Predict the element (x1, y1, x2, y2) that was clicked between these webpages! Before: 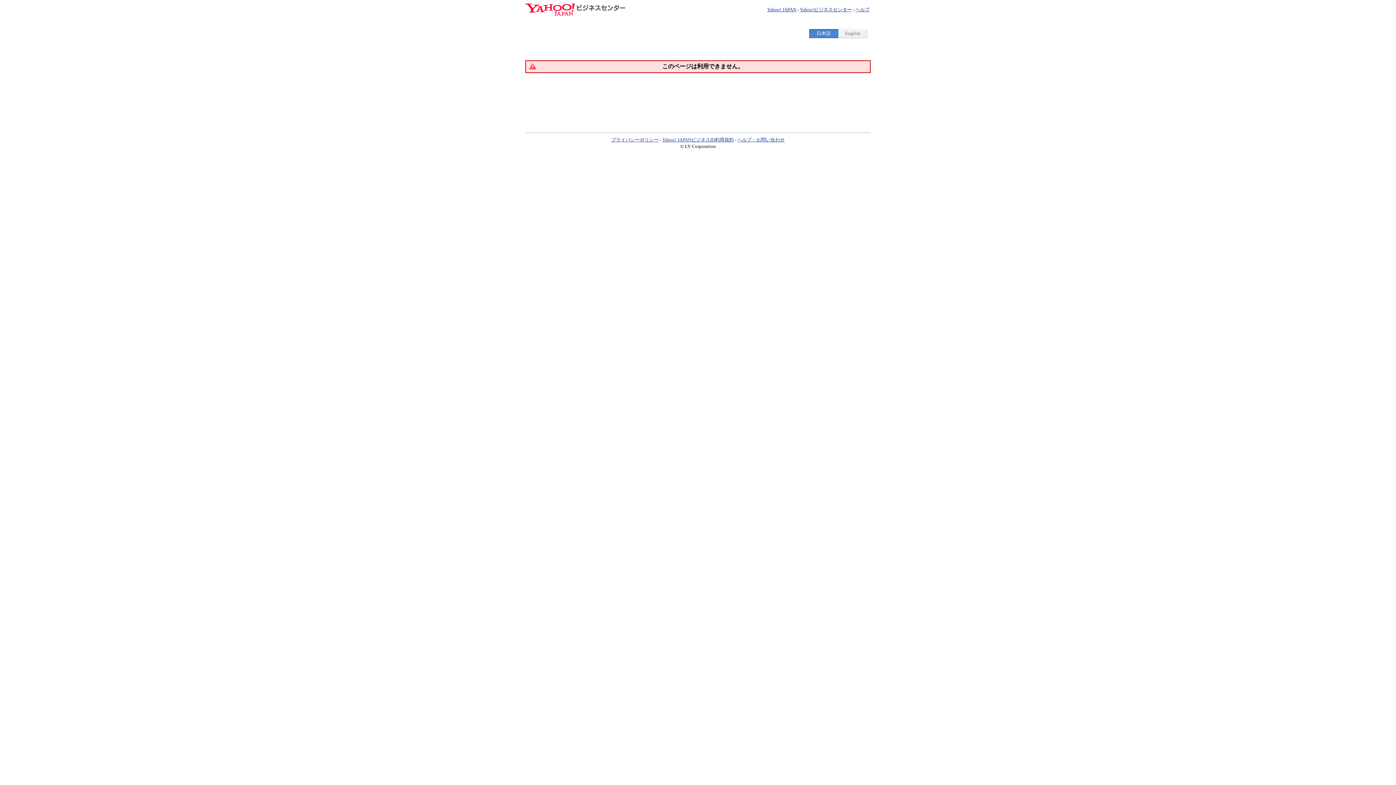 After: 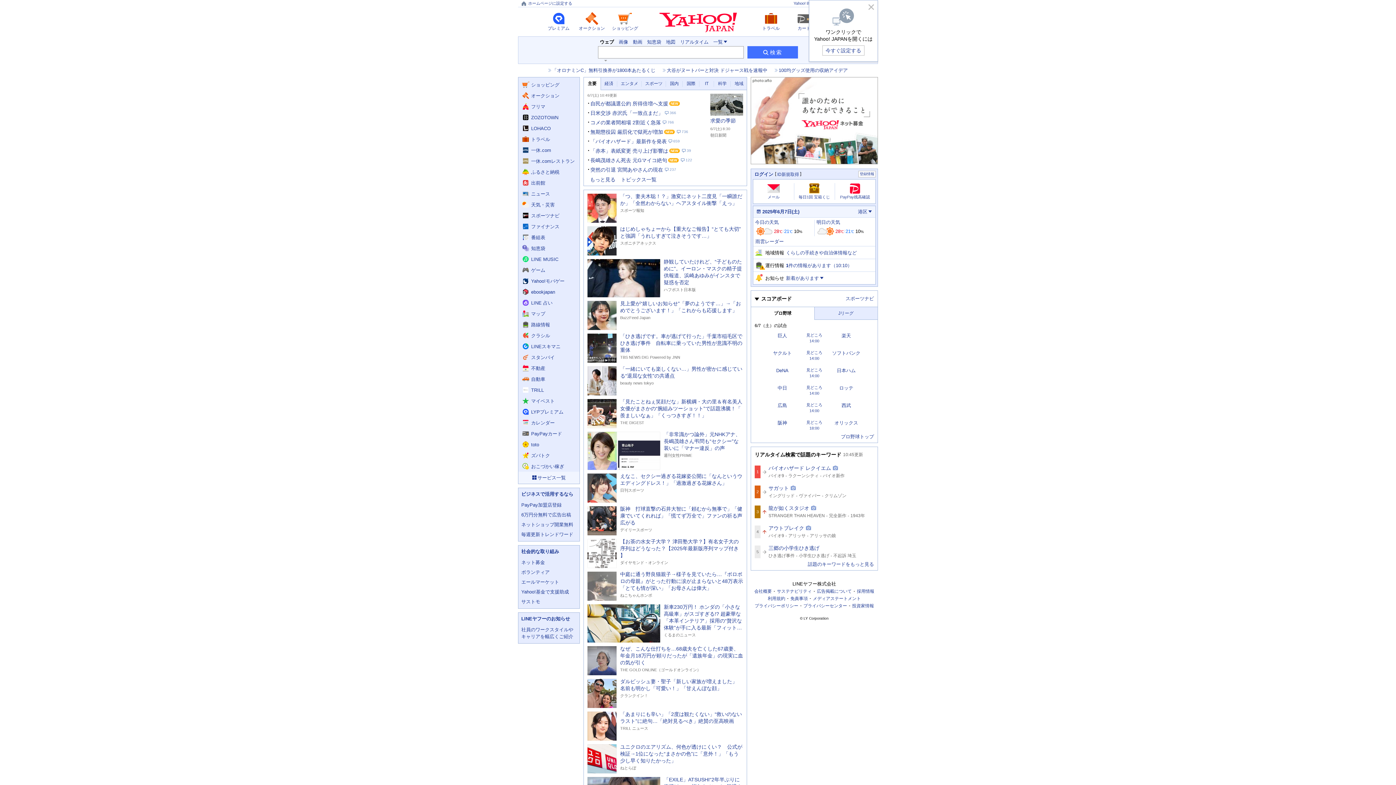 Action: label: Yahoo! JAPAN bbox: (767, 6, 796, 12)